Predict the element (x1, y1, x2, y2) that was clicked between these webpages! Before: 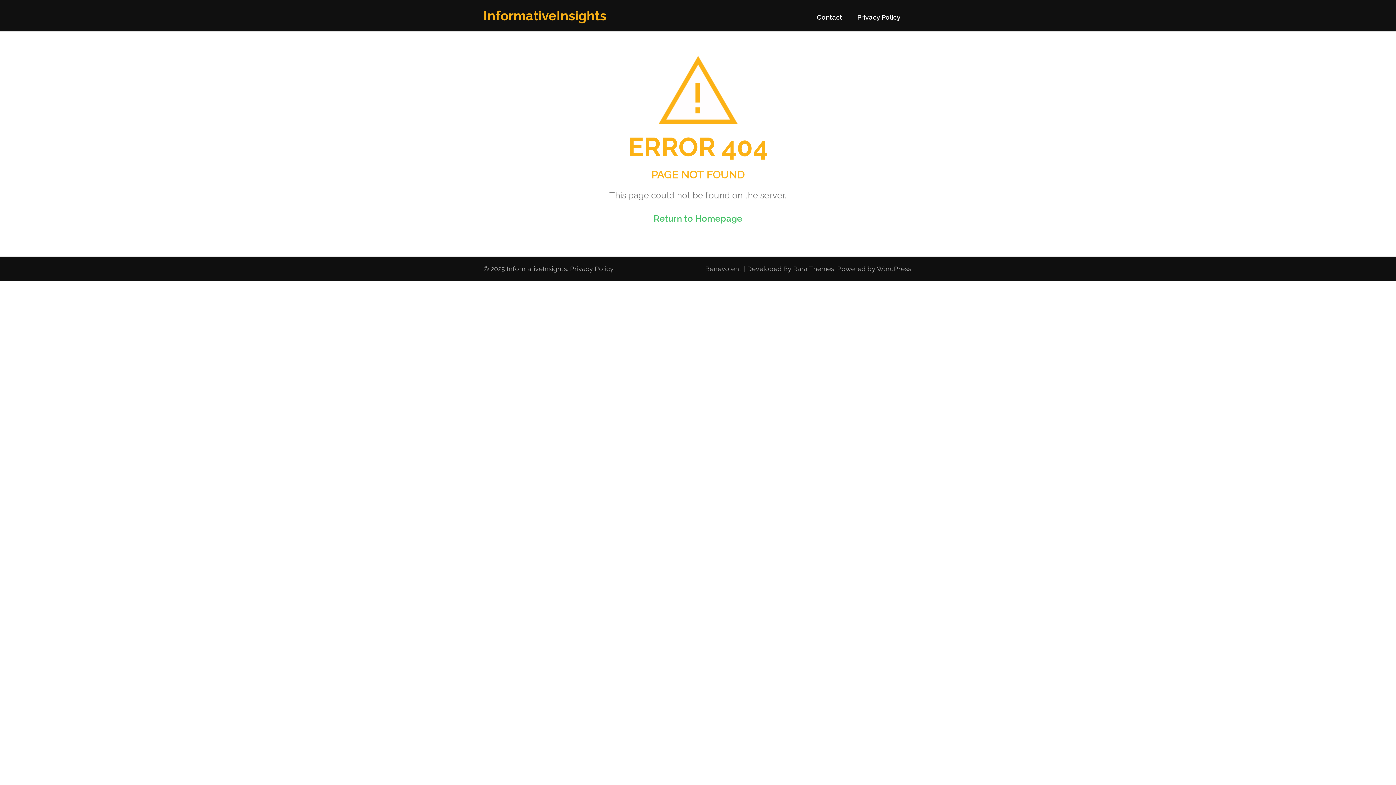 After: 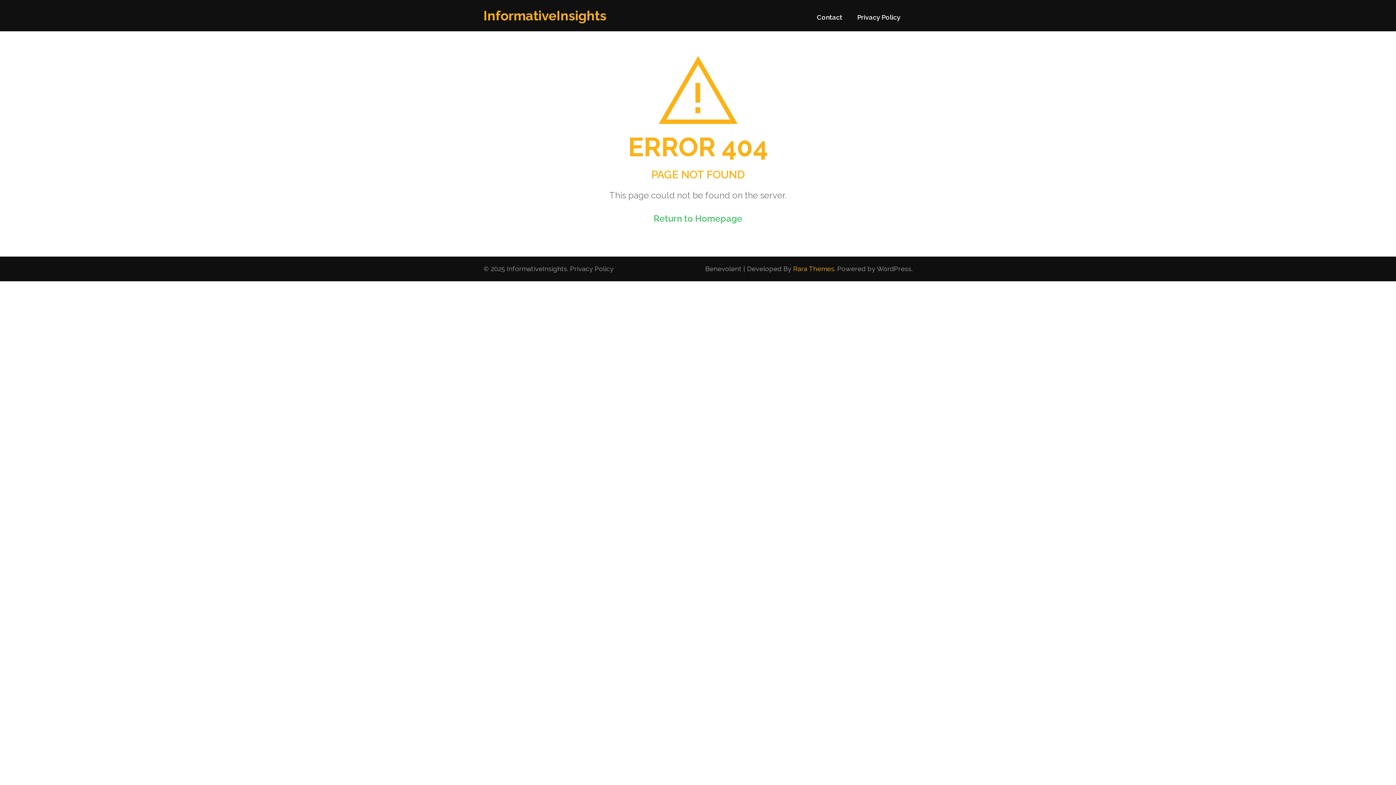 Action: bbox: (793, 265, 834, 272) label: Rara Themes